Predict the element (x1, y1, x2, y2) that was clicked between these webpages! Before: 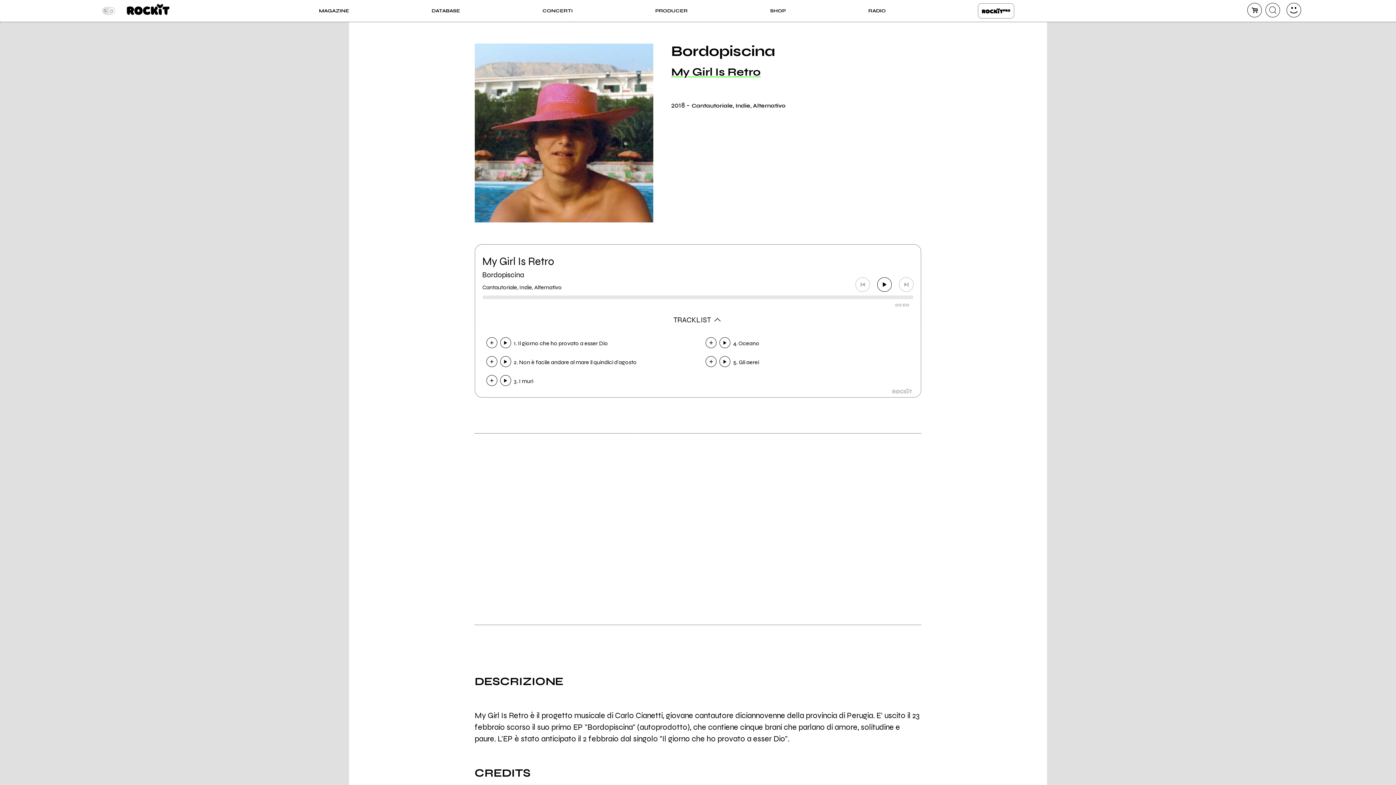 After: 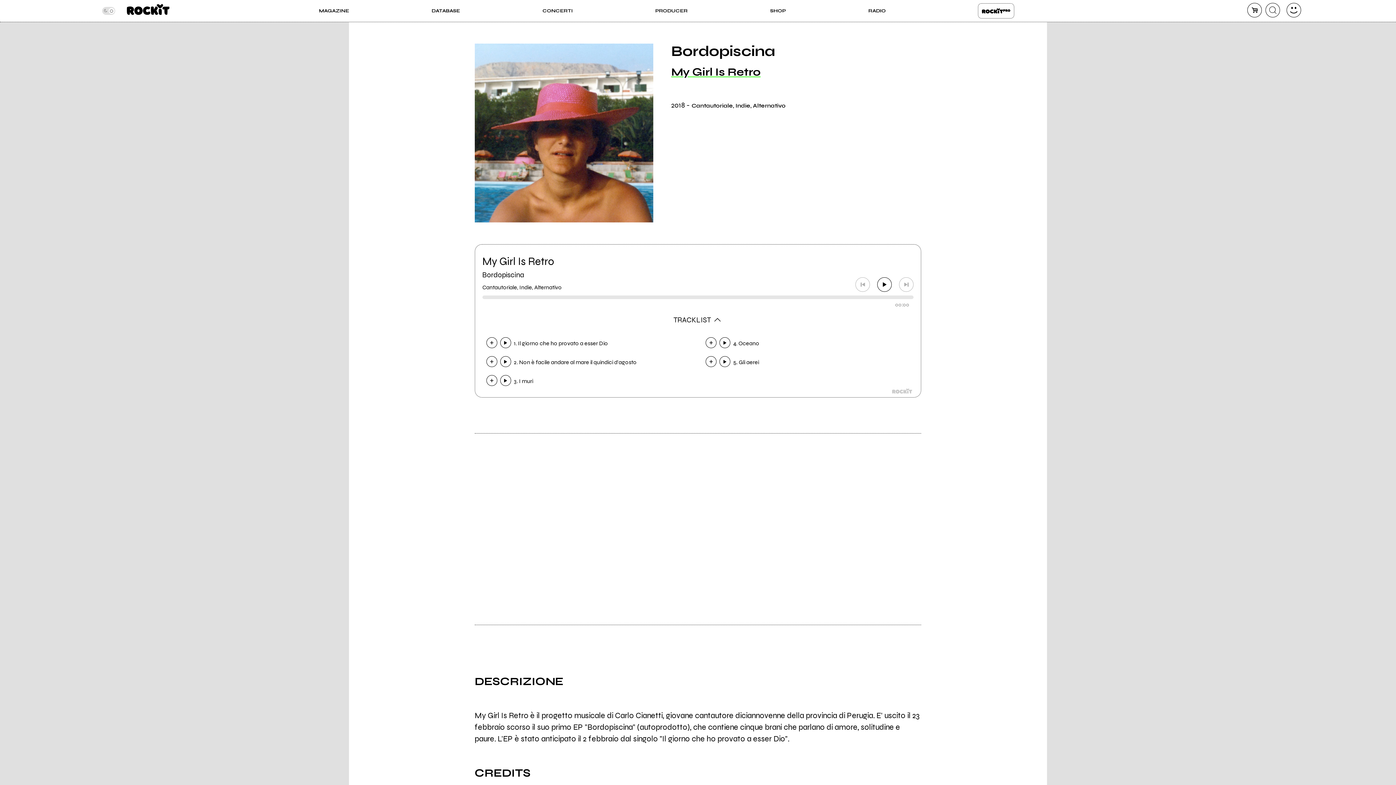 Action: label: 3. I muri bbox: (514, 375, 533, 386)